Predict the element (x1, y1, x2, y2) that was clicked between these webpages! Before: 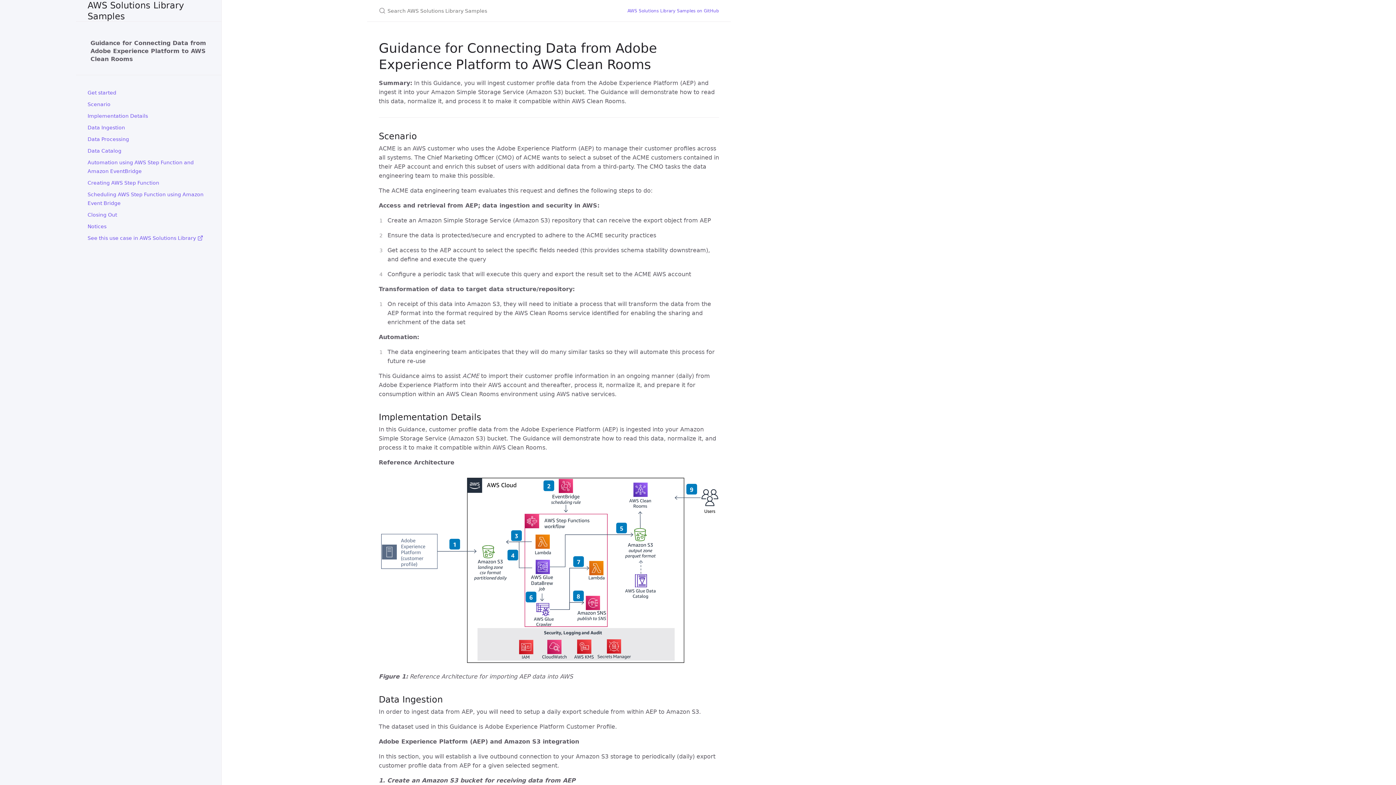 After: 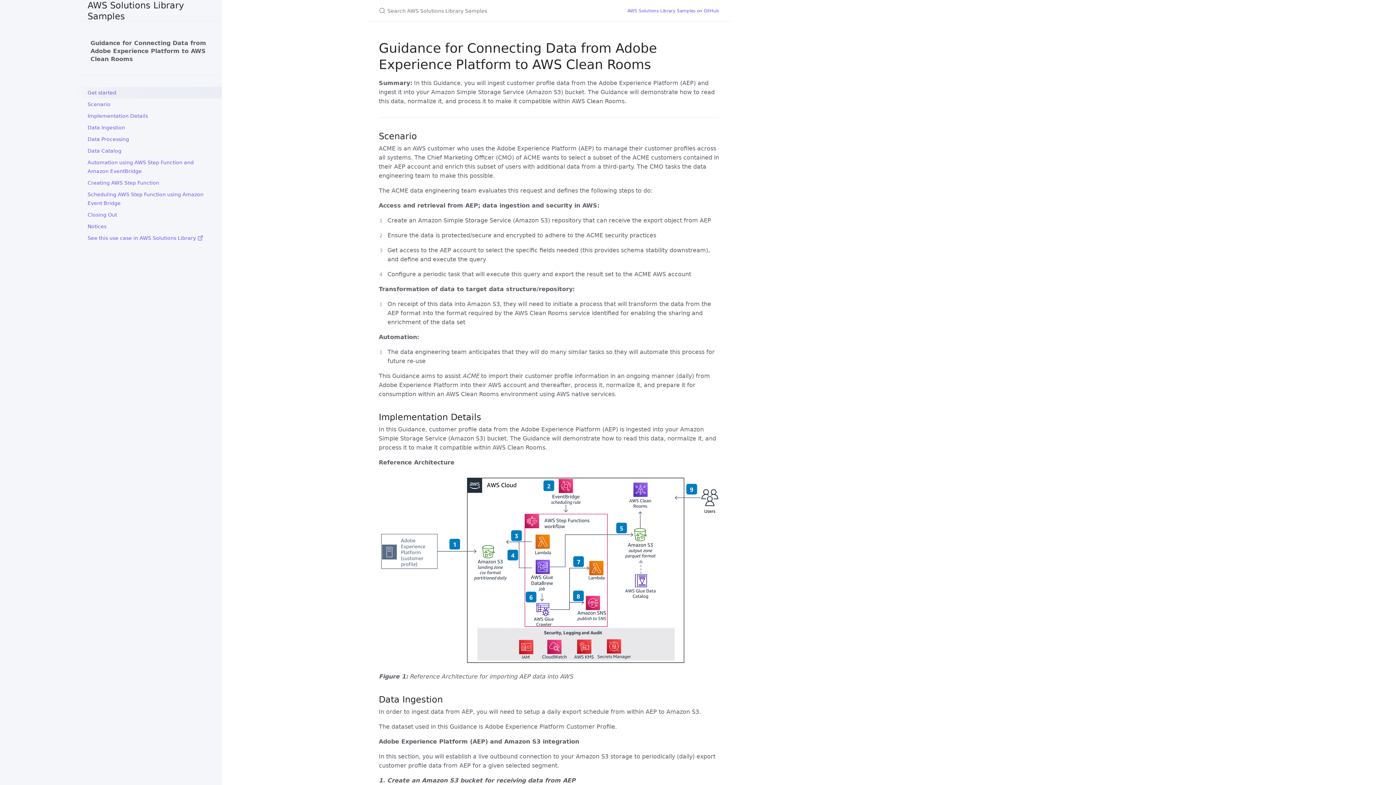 Action: bbox: (76, 86, 221, 98) label: Get started